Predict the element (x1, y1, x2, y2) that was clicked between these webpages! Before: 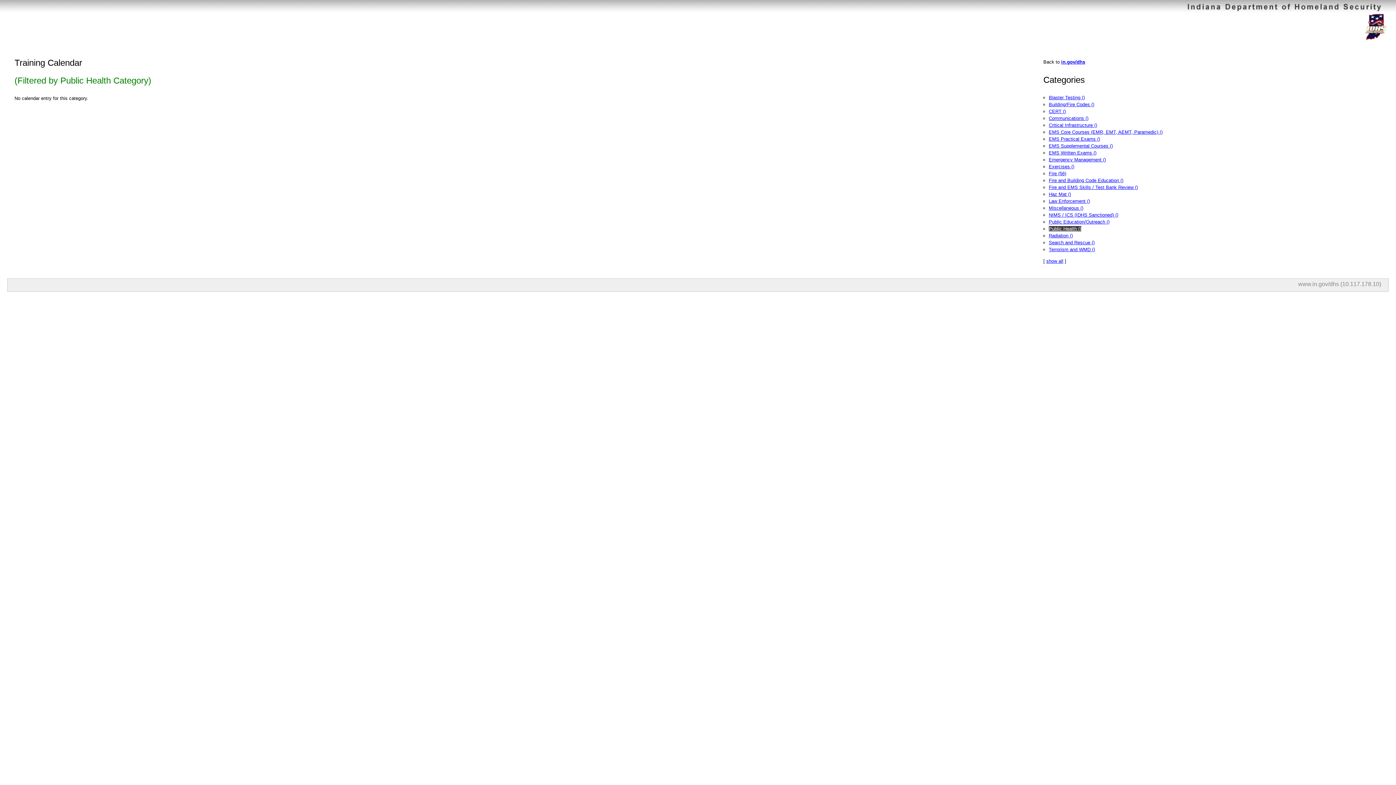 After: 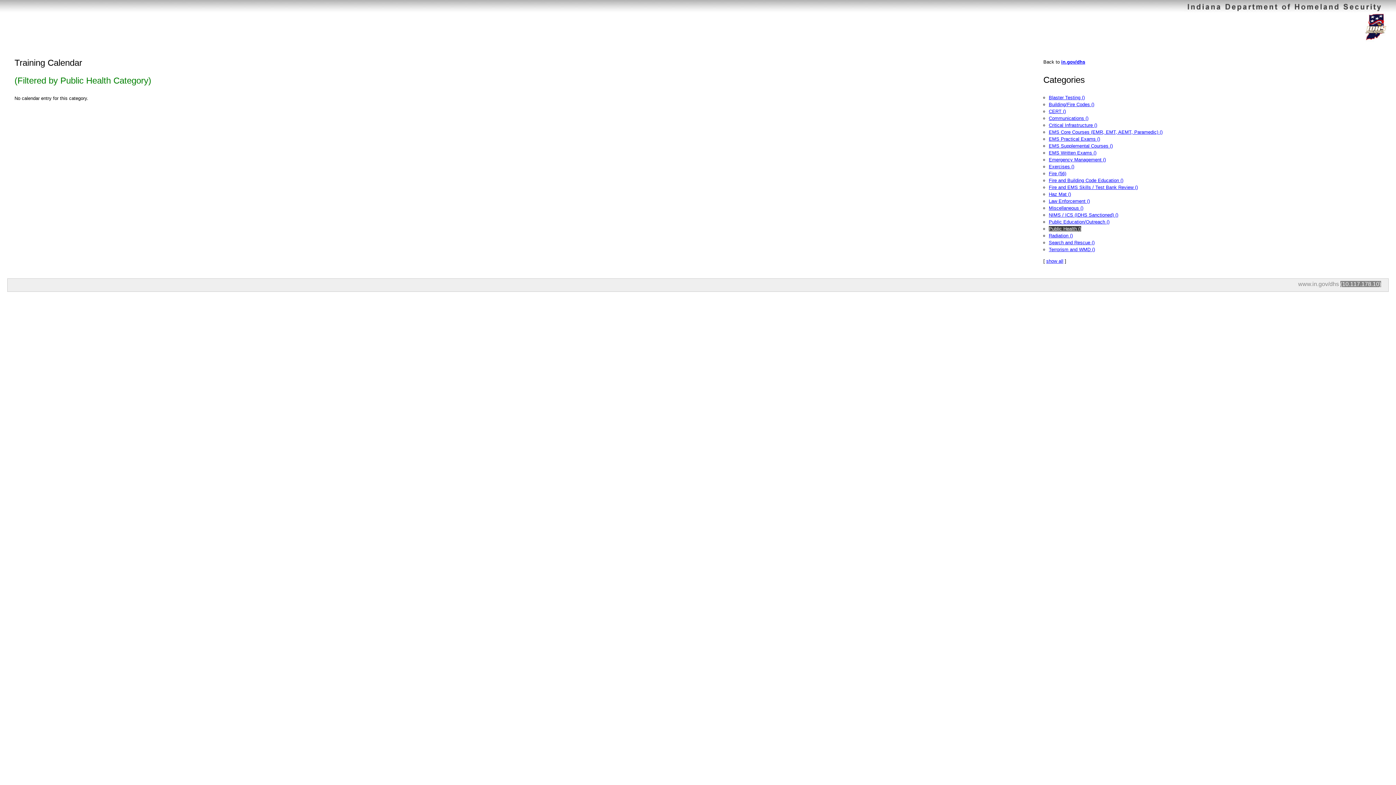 Action: bbox: (1340, 281, 1381, 287) label: (10.117.178.10)